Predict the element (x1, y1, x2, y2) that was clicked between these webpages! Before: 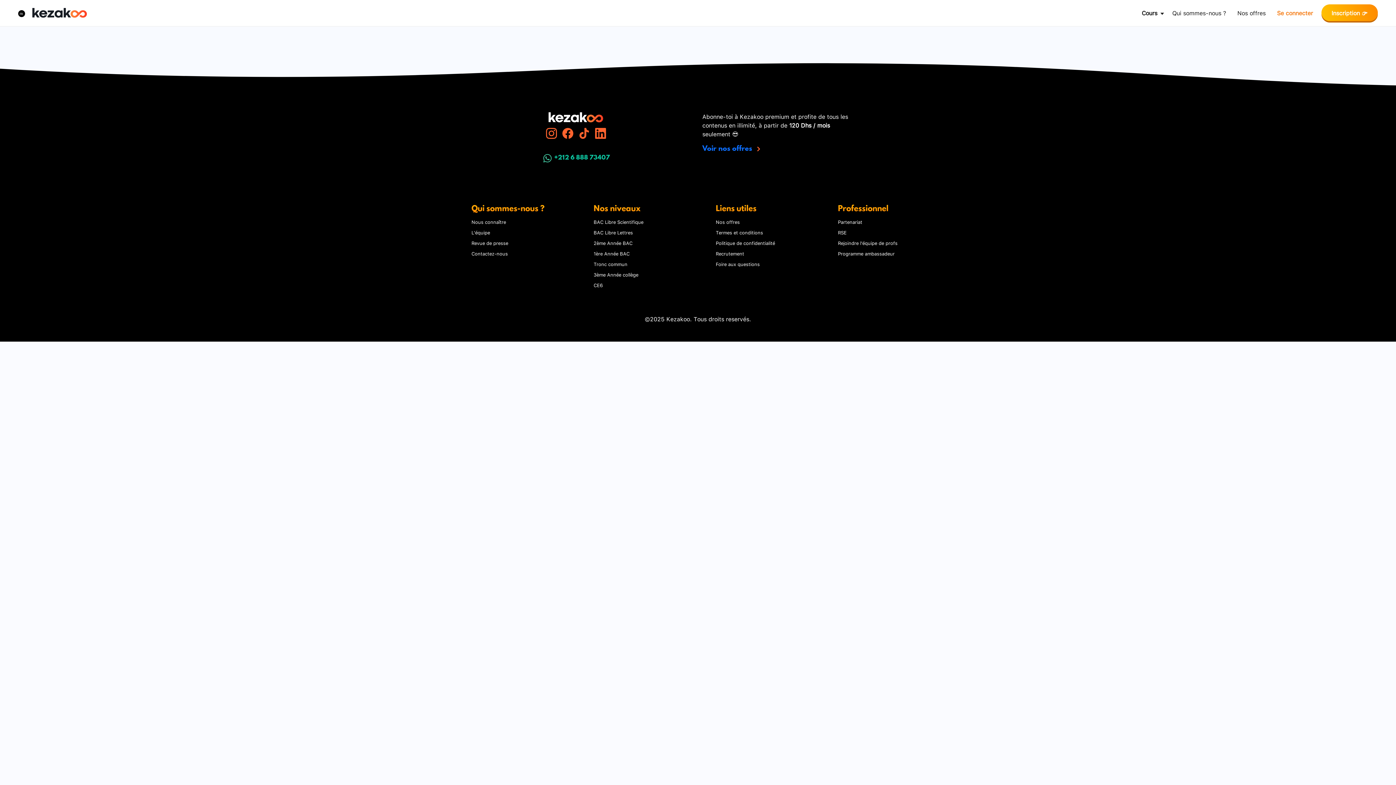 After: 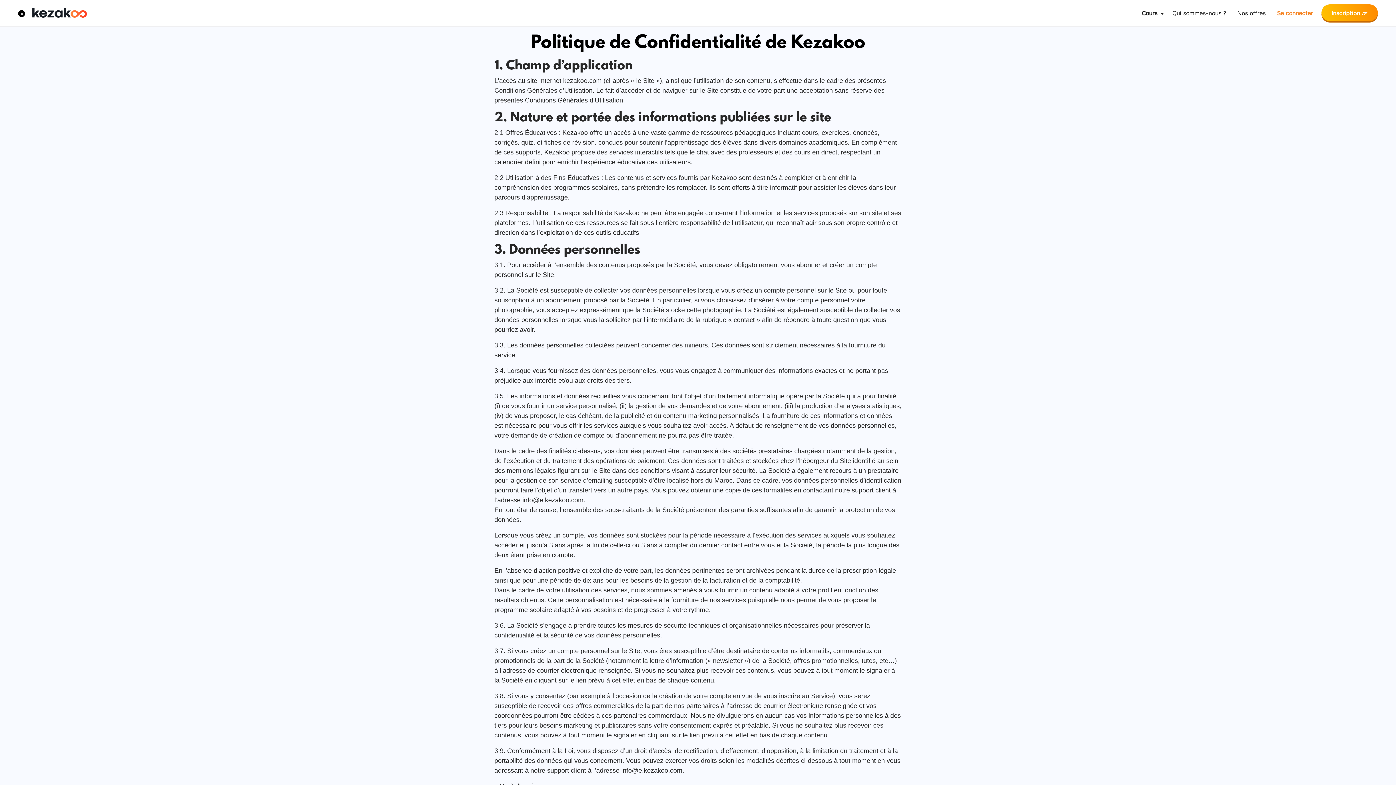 Action: label: Politique de confidentialité bbox: (716, 238, 775, 247)